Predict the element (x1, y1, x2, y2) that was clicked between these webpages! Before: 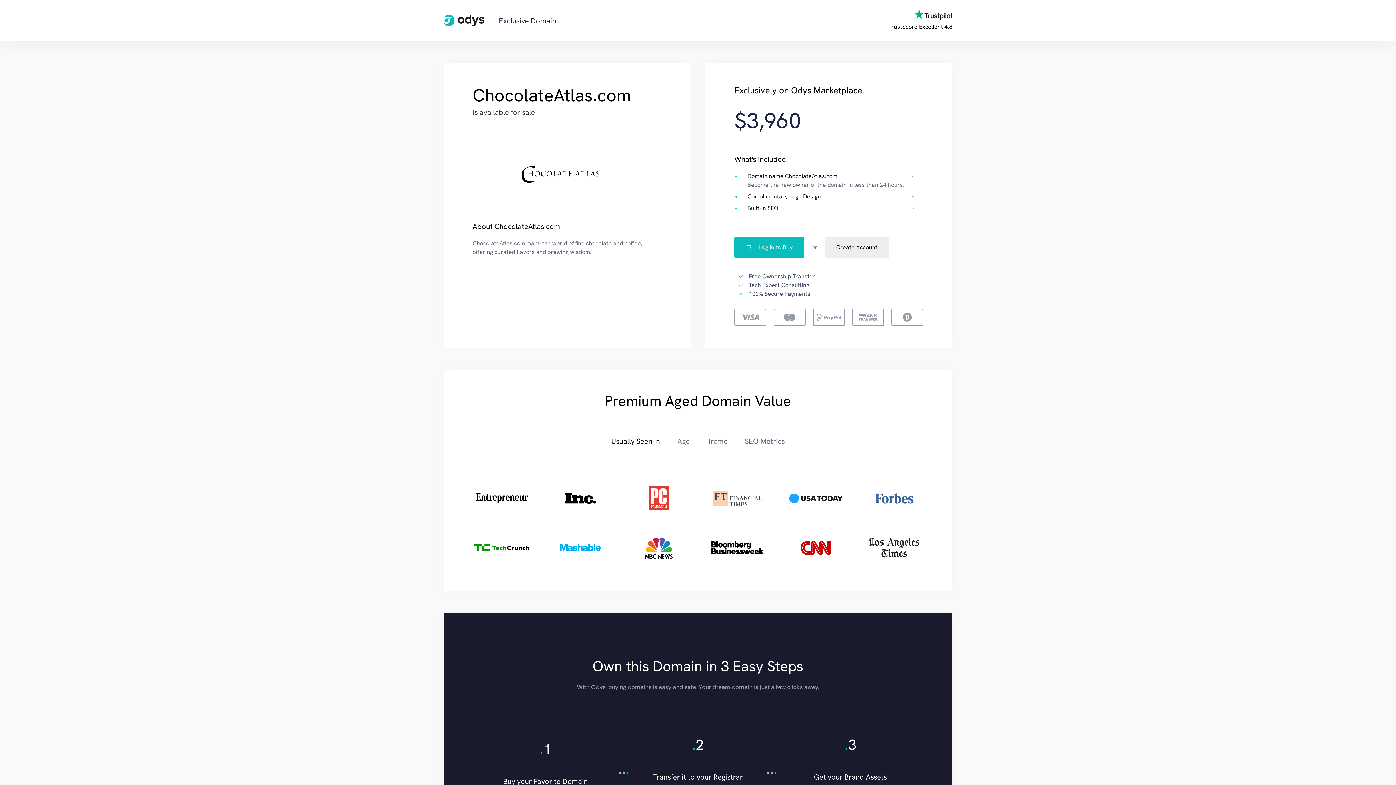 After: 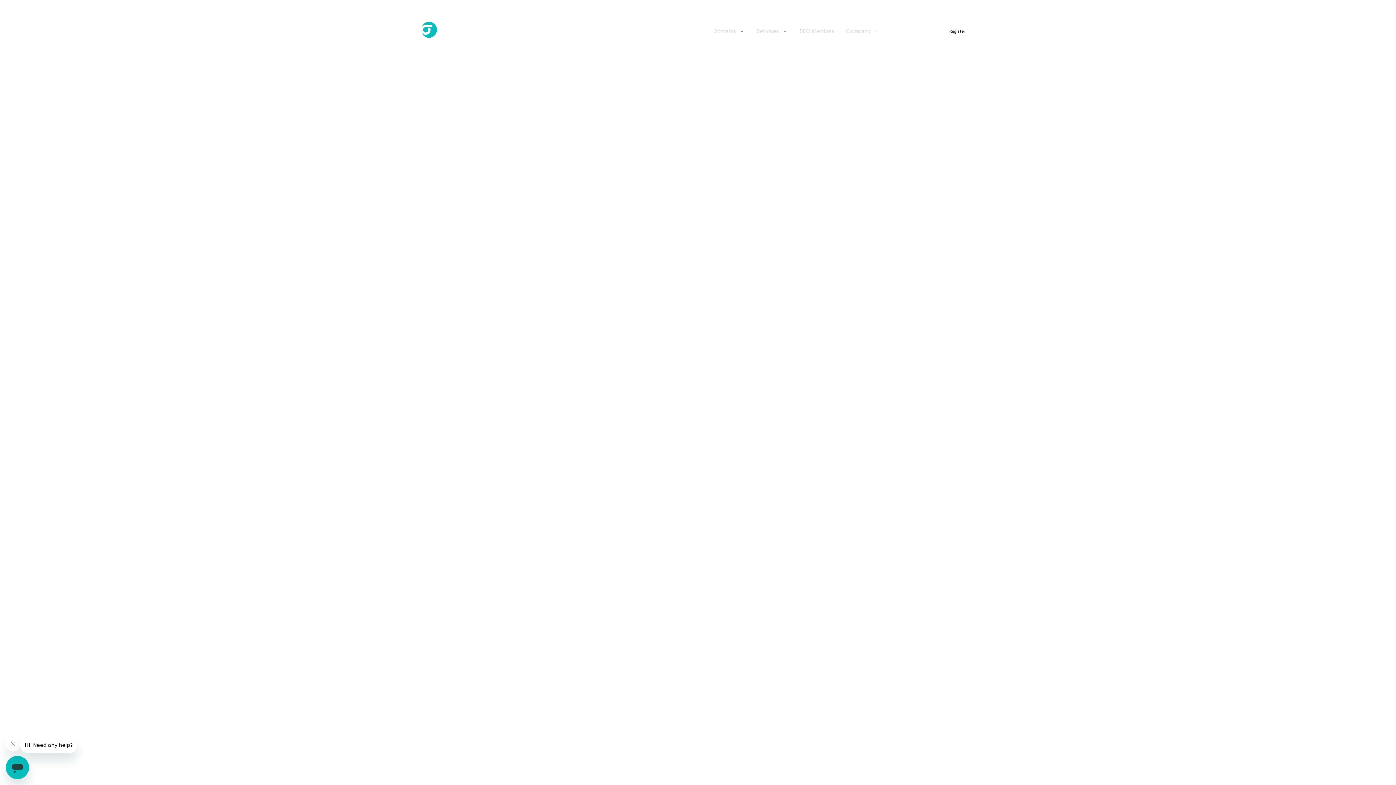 Action: bbox: (443, 14, 556, 26) label: Exclusive Domain